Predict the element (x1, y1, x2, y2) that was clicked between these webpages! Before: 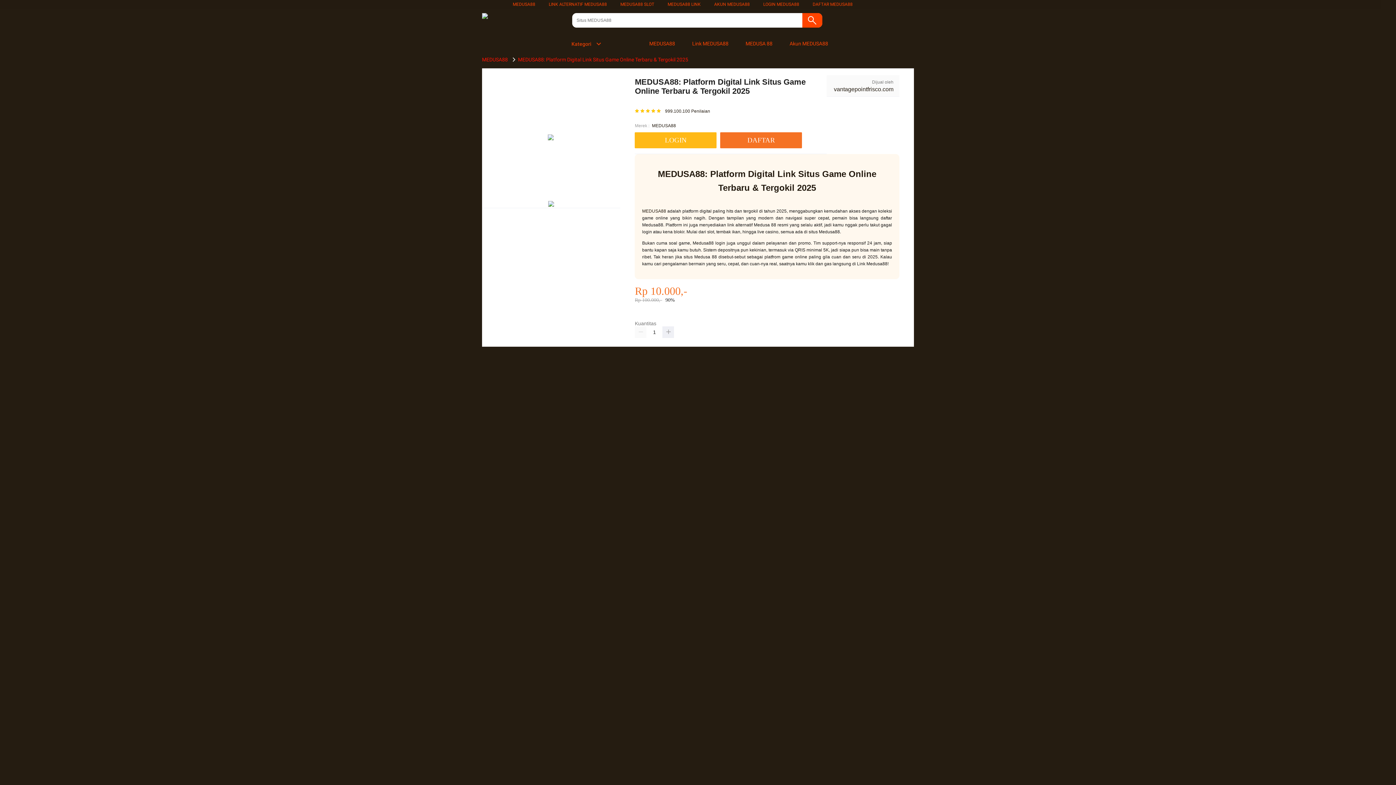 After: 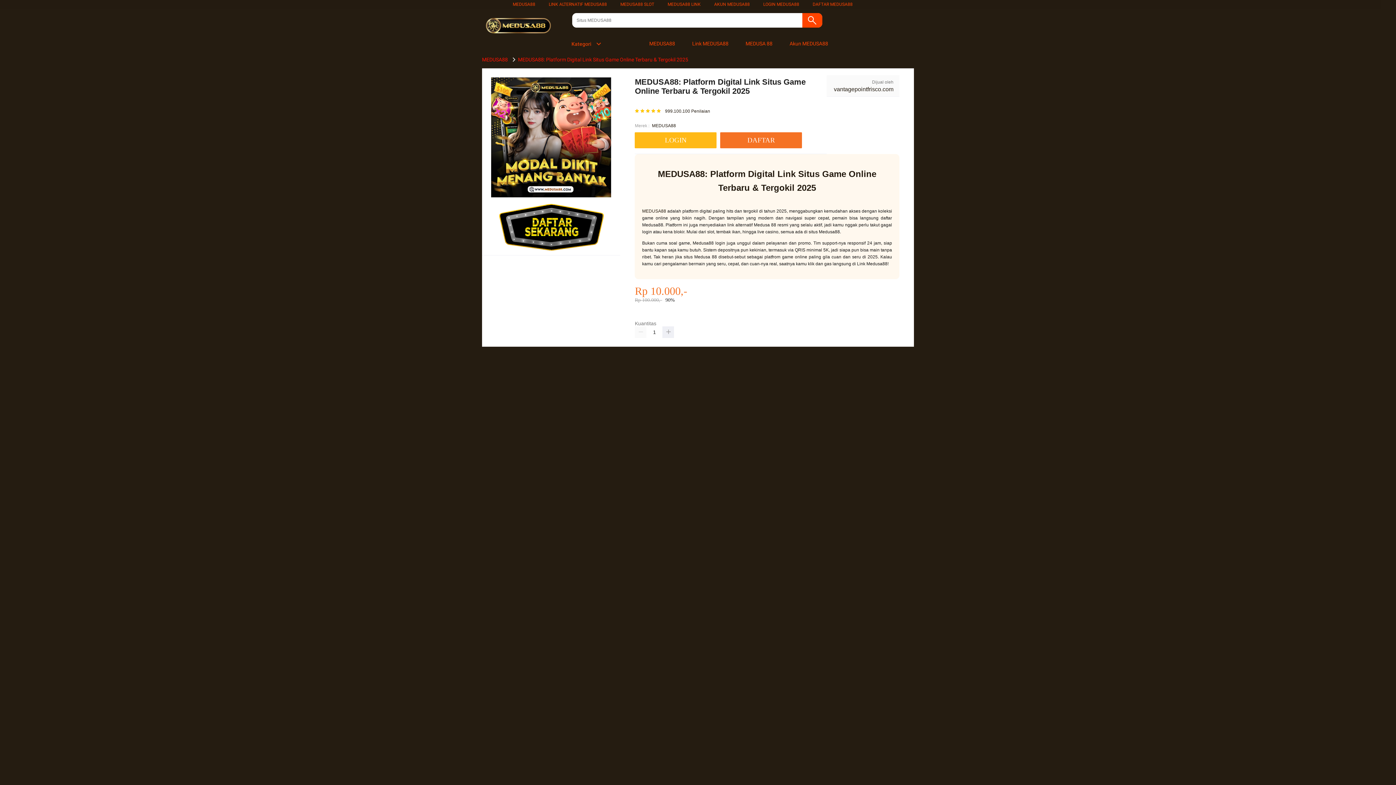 Action: bbox: (620, 1, 654, 6) label: MEDUSA88 SLOT